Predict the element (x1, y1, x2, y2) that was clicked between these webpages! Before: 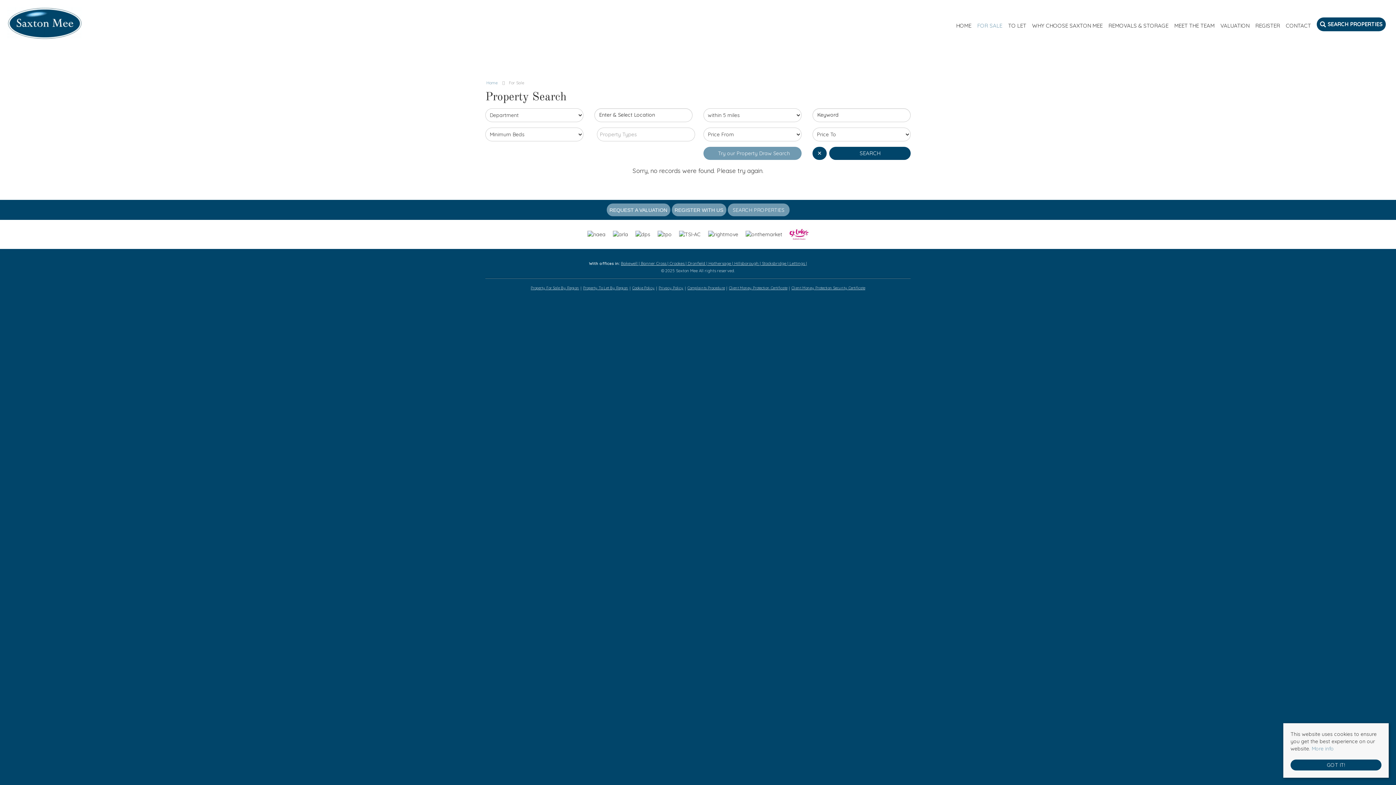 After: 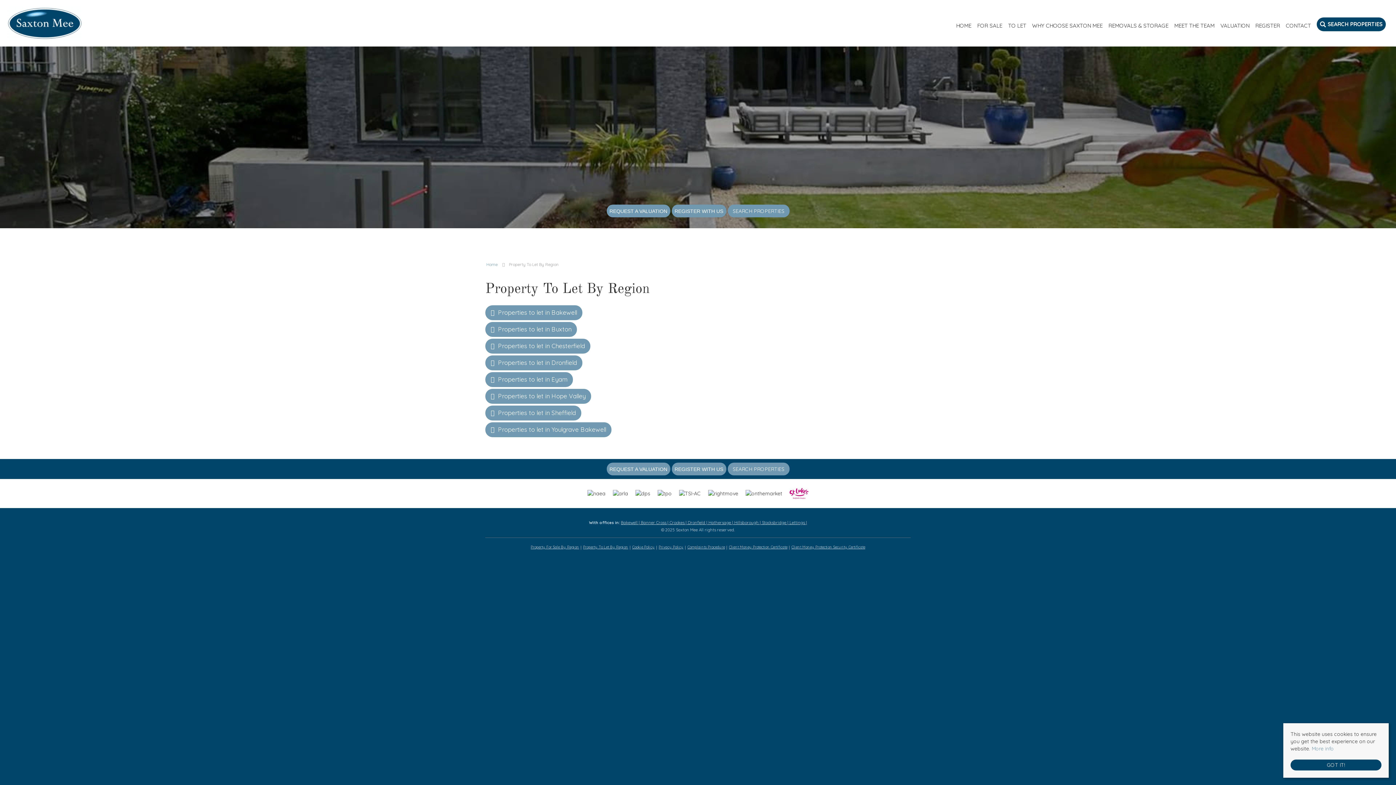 Action: bbox: (582, 284, 629, 292) label: Property To Let By Region